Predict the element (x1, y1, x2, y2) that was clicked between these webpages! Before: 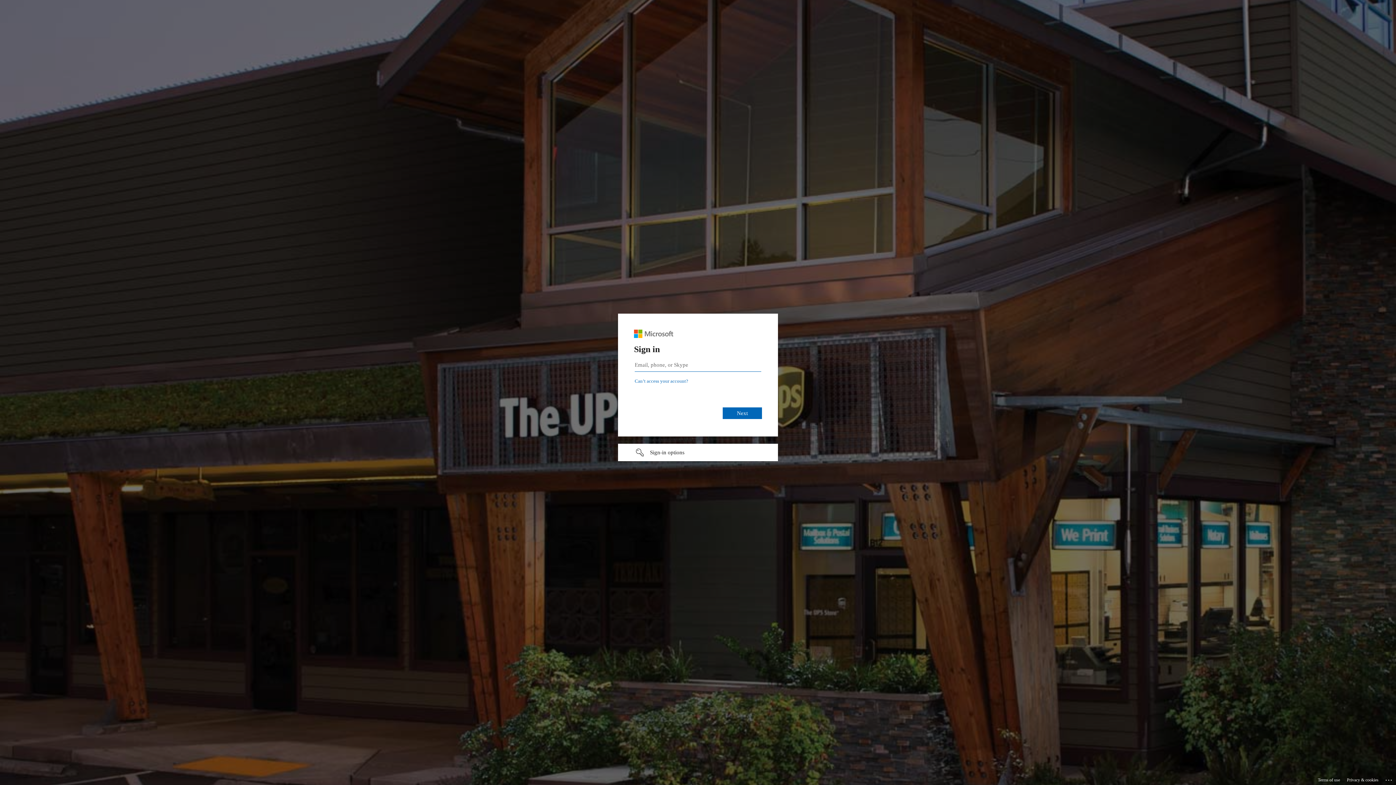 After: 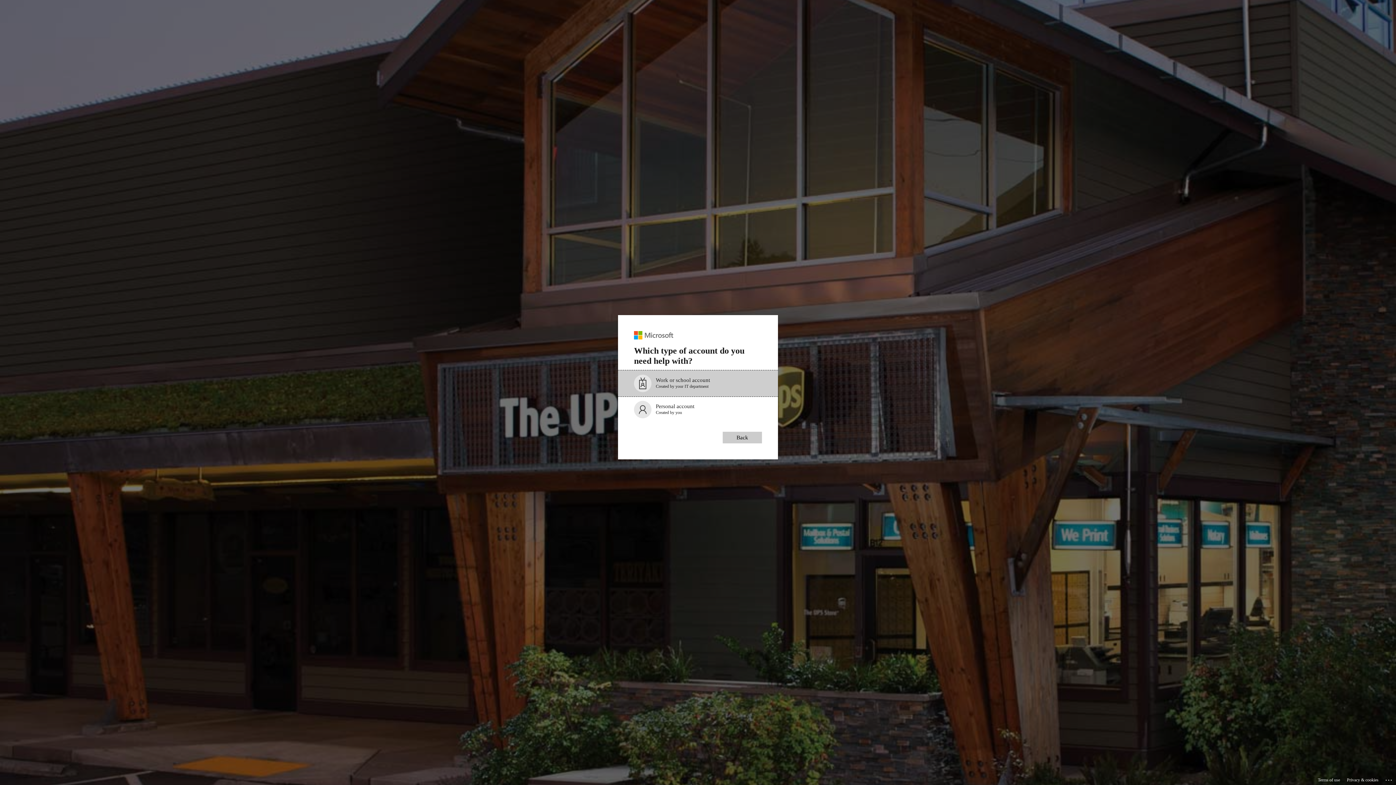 Action: bbox: (634, 378, 688, 384) label: Can’t access your account?